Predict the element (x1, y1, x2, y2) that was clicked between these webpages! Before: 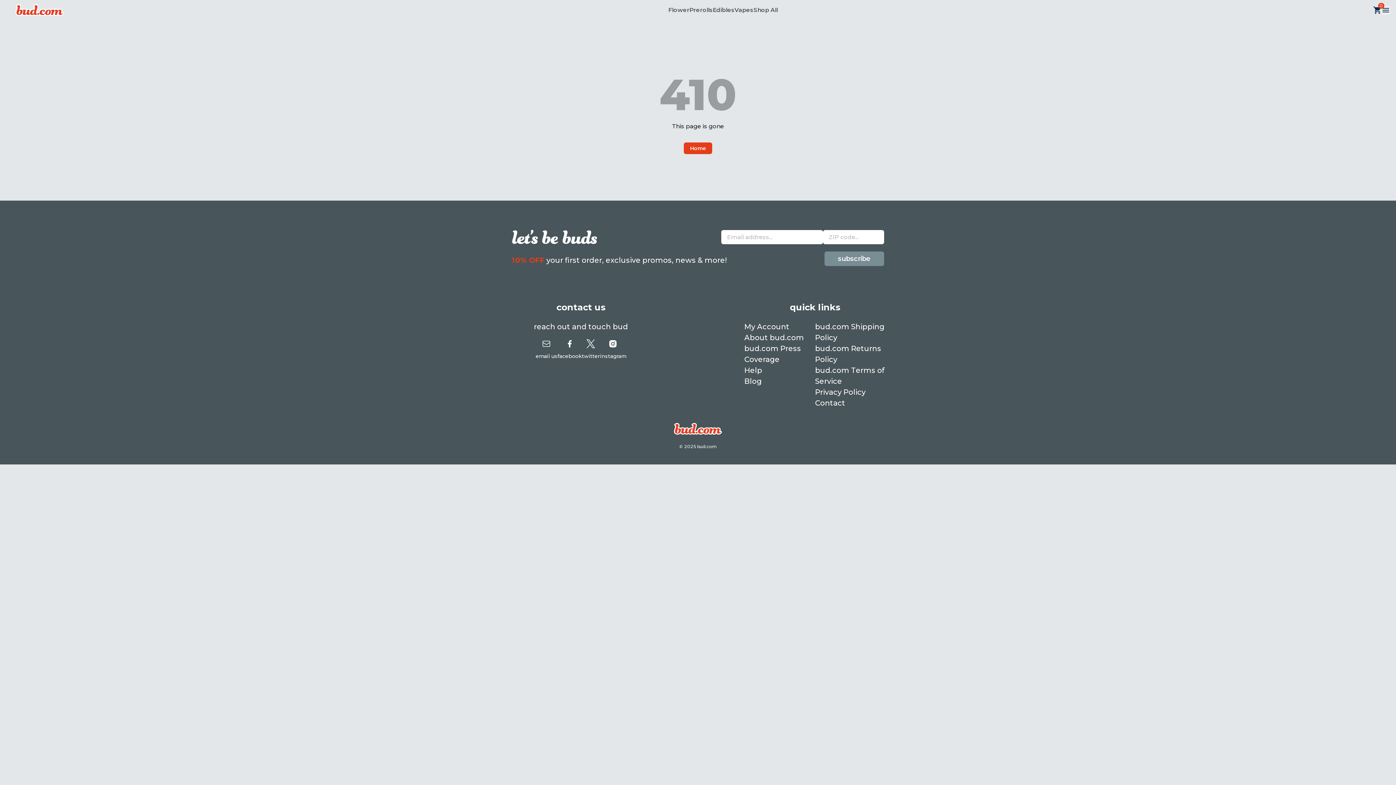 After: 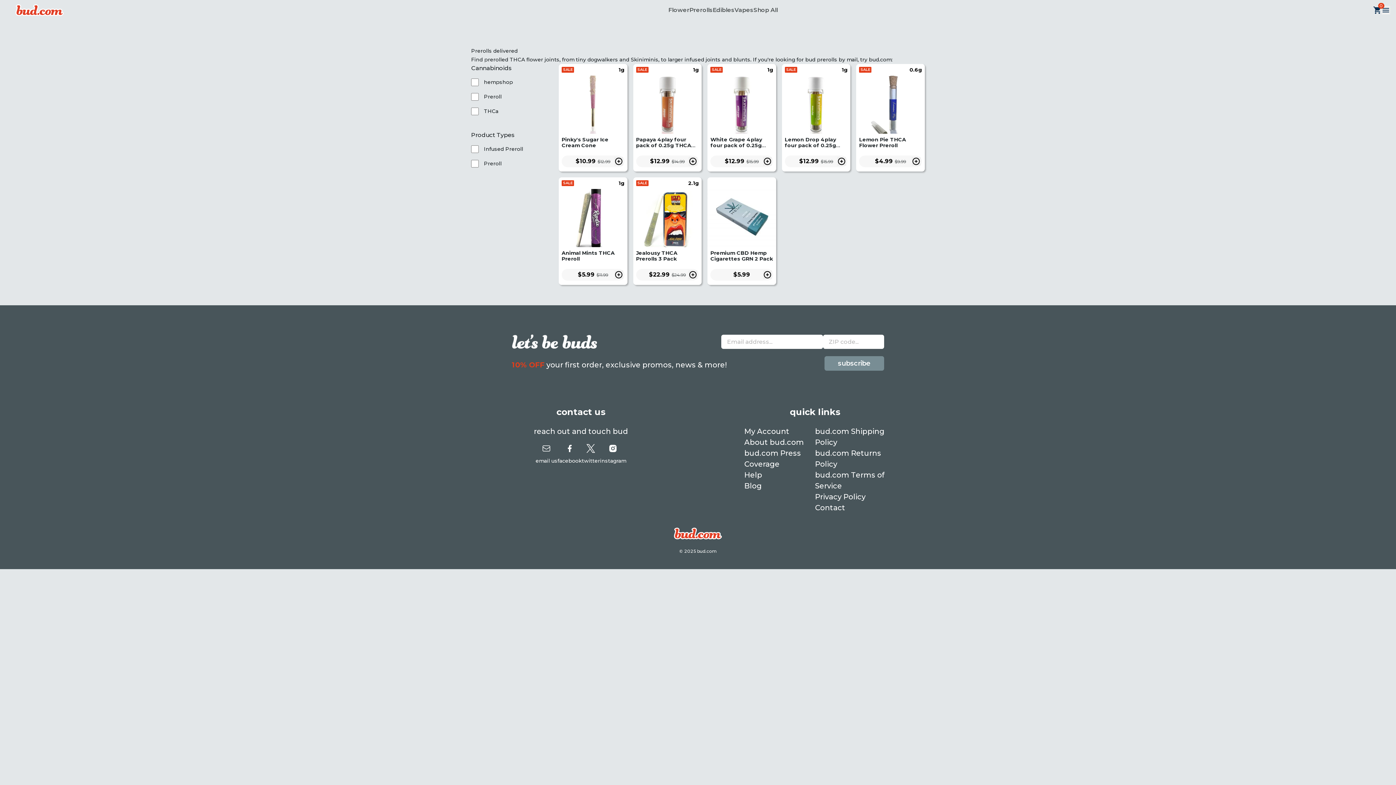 Action: label: Prerolls bbox: (689, 6, 712, 13)